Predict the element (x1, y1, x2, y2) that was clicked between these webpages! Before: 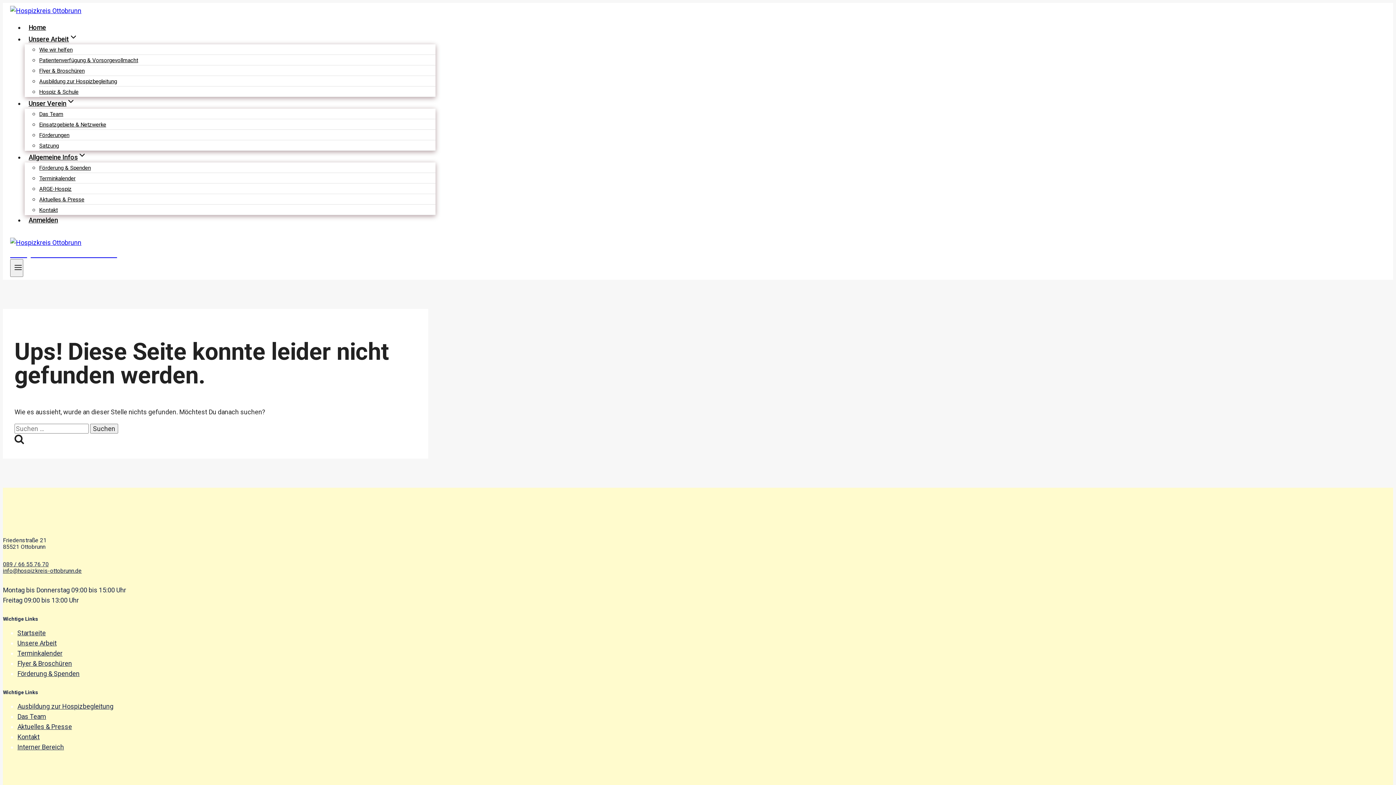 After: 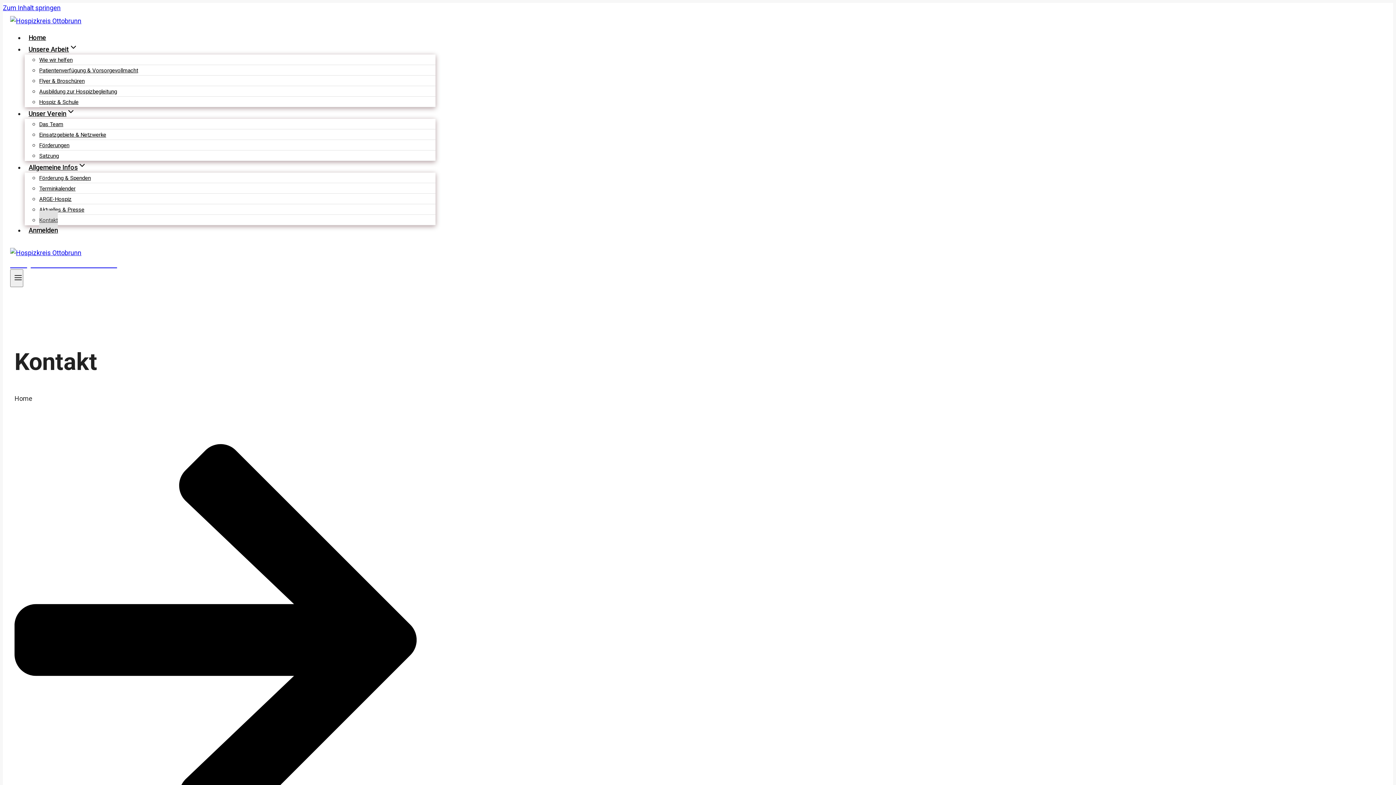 Action: label: Kontakt bbox: (17, 733, 39, 741)